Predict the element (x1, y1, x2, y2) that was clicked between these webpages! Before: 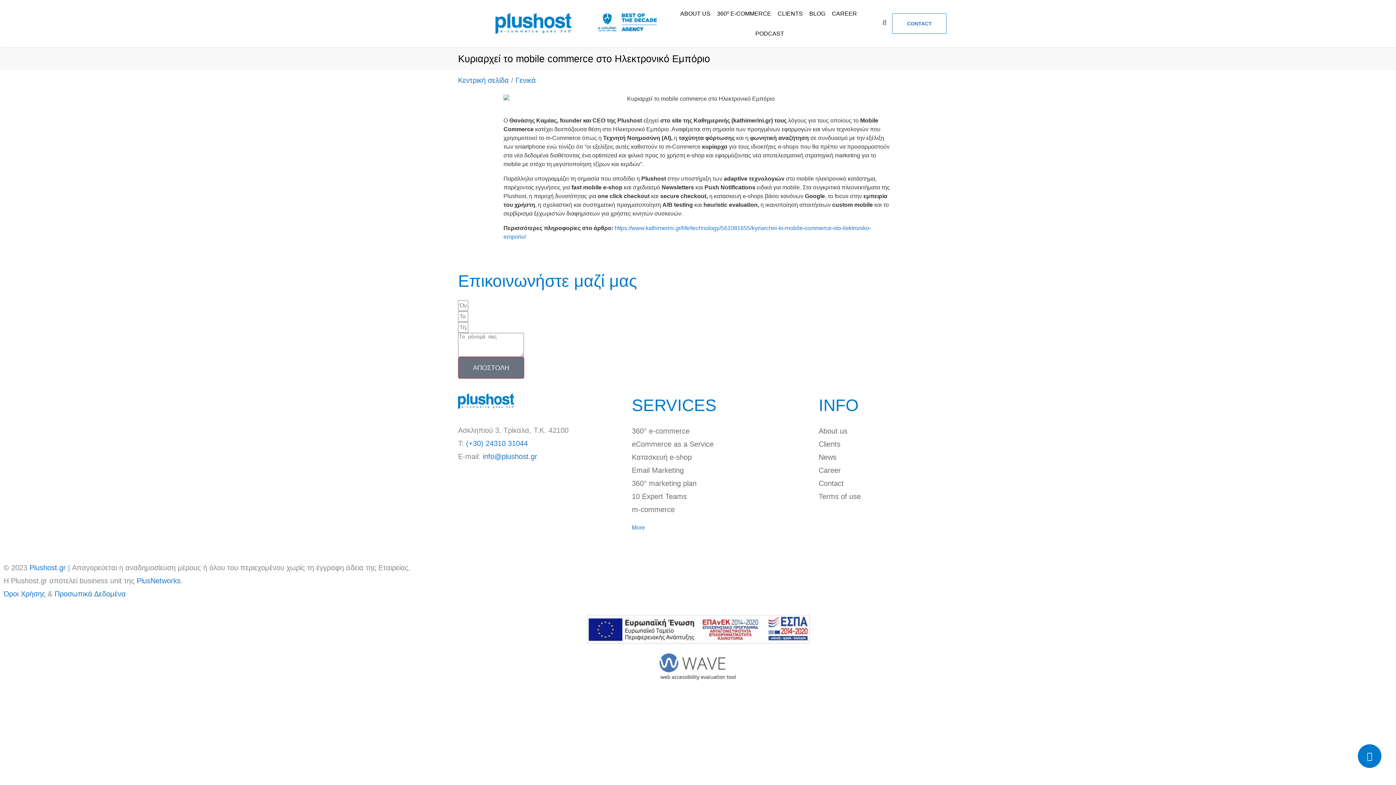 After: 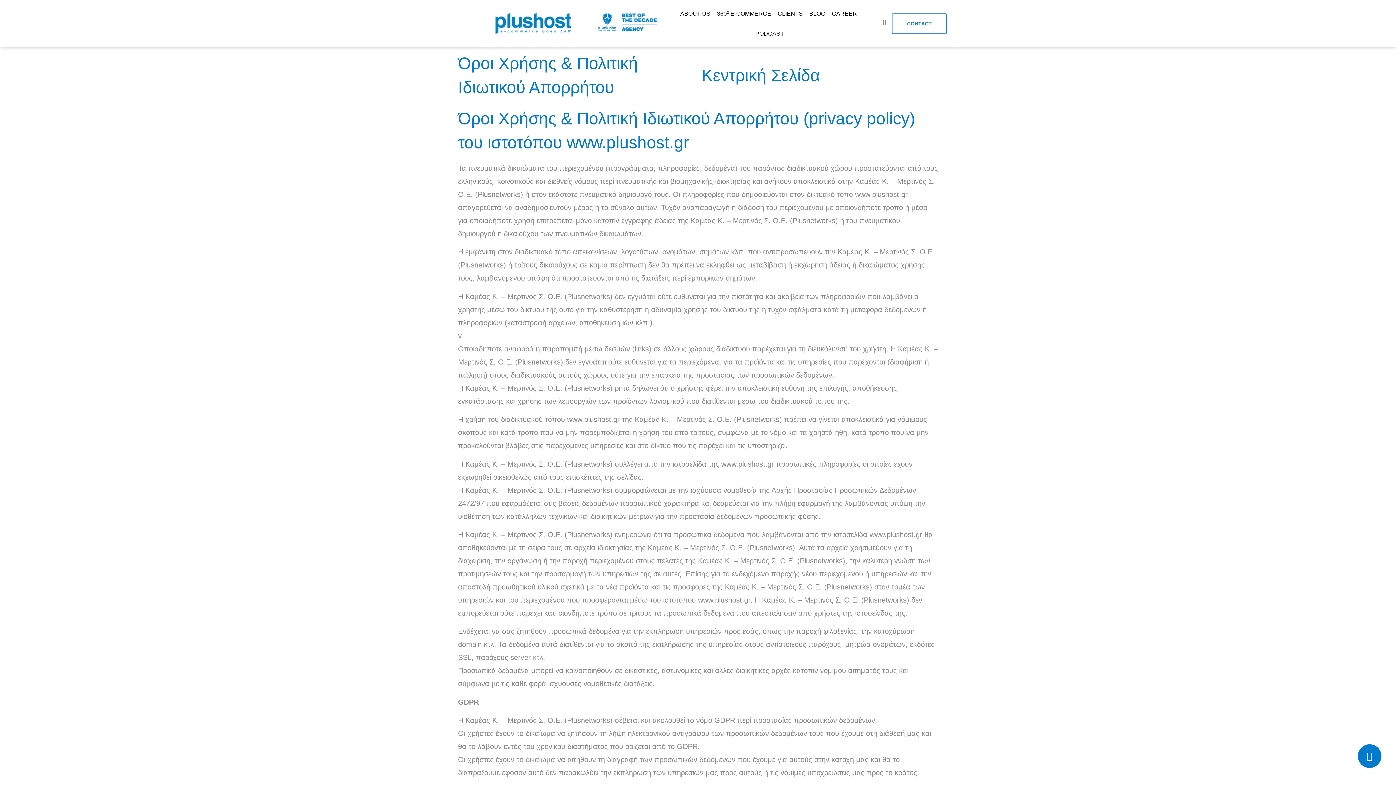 Action: bbox: (818, 490, 901, 503) label: Terms of use